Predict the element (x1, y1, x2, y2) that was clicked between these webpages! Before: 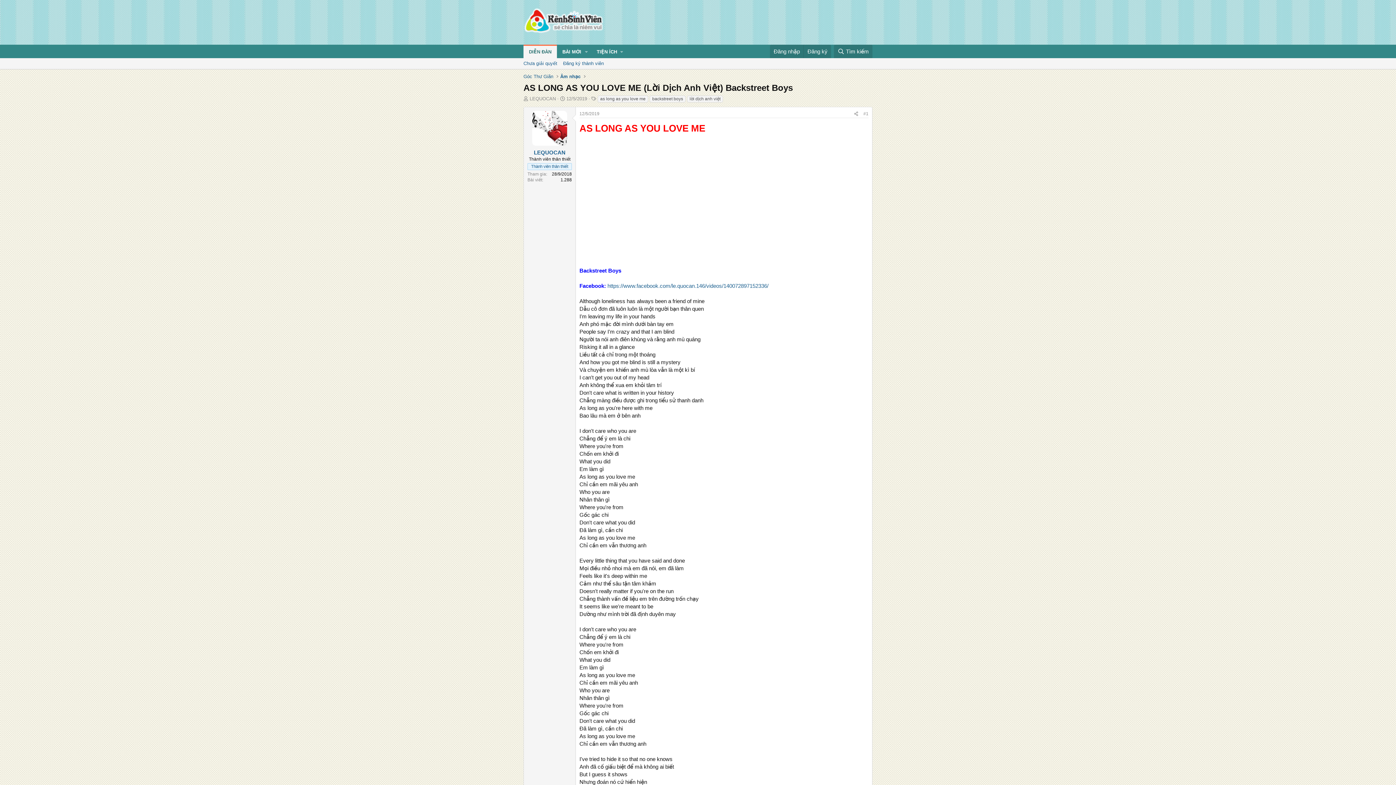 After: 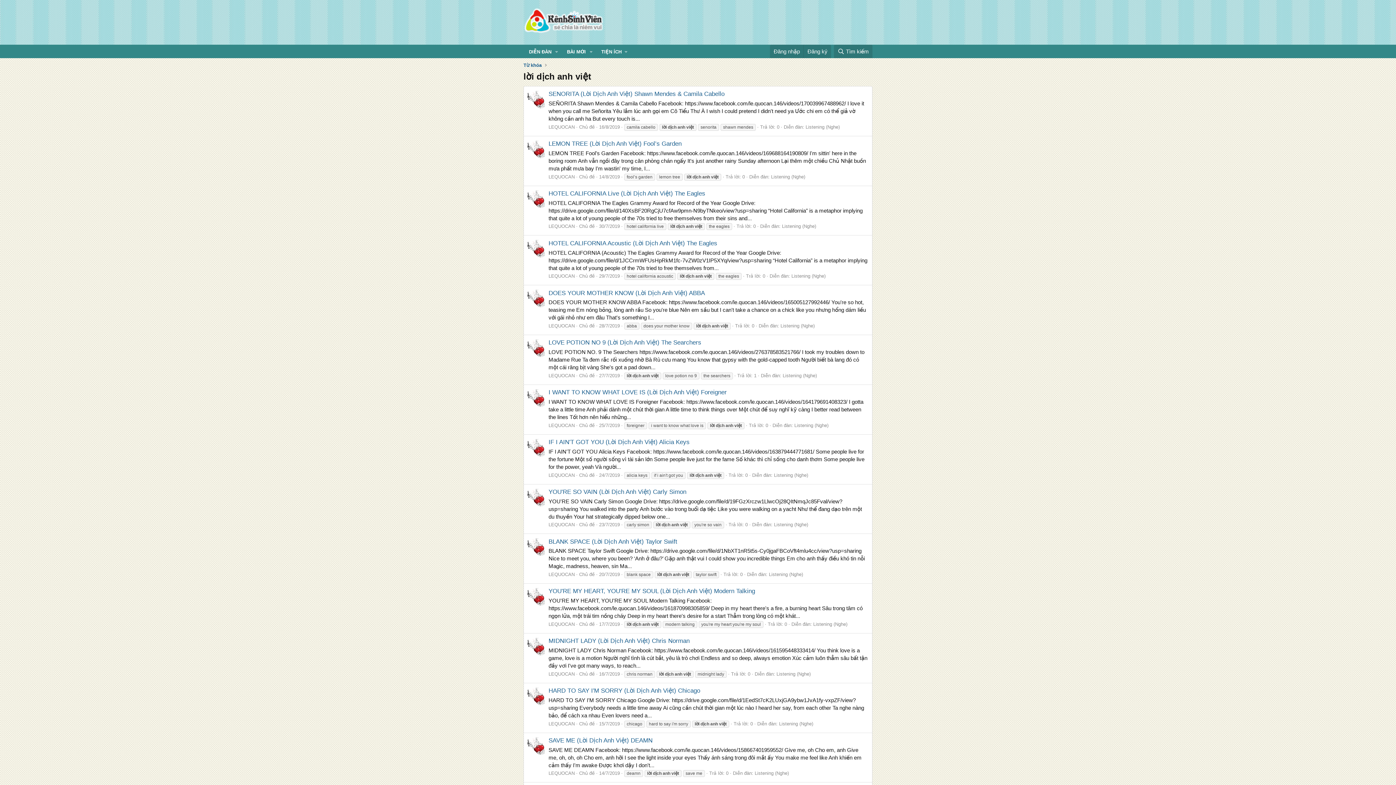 Action: bbox: (687, 95, 723, 102) label: lời dịch anh việt